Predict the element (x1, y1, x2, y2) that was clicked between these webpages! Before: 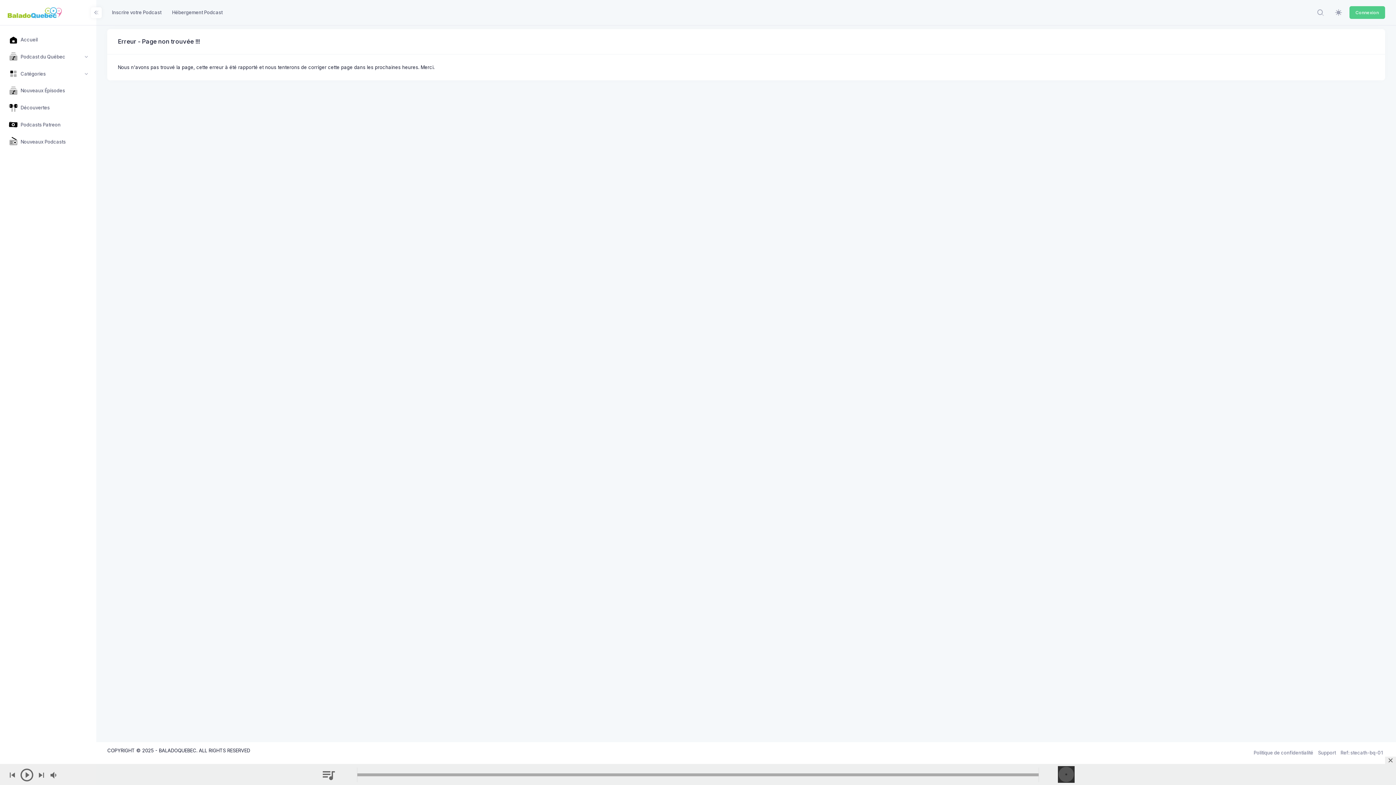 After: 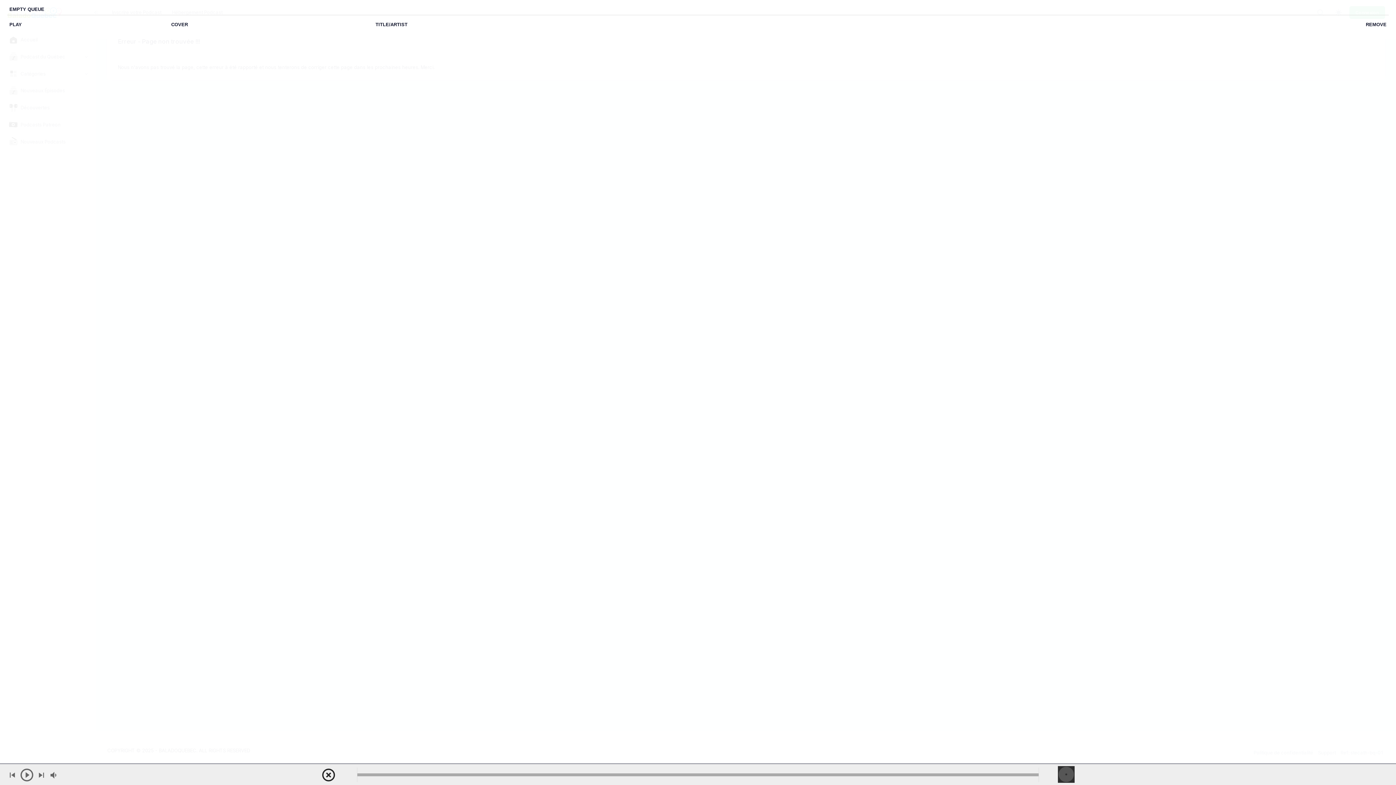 Action: bbox: (321, 768, 336, 784)